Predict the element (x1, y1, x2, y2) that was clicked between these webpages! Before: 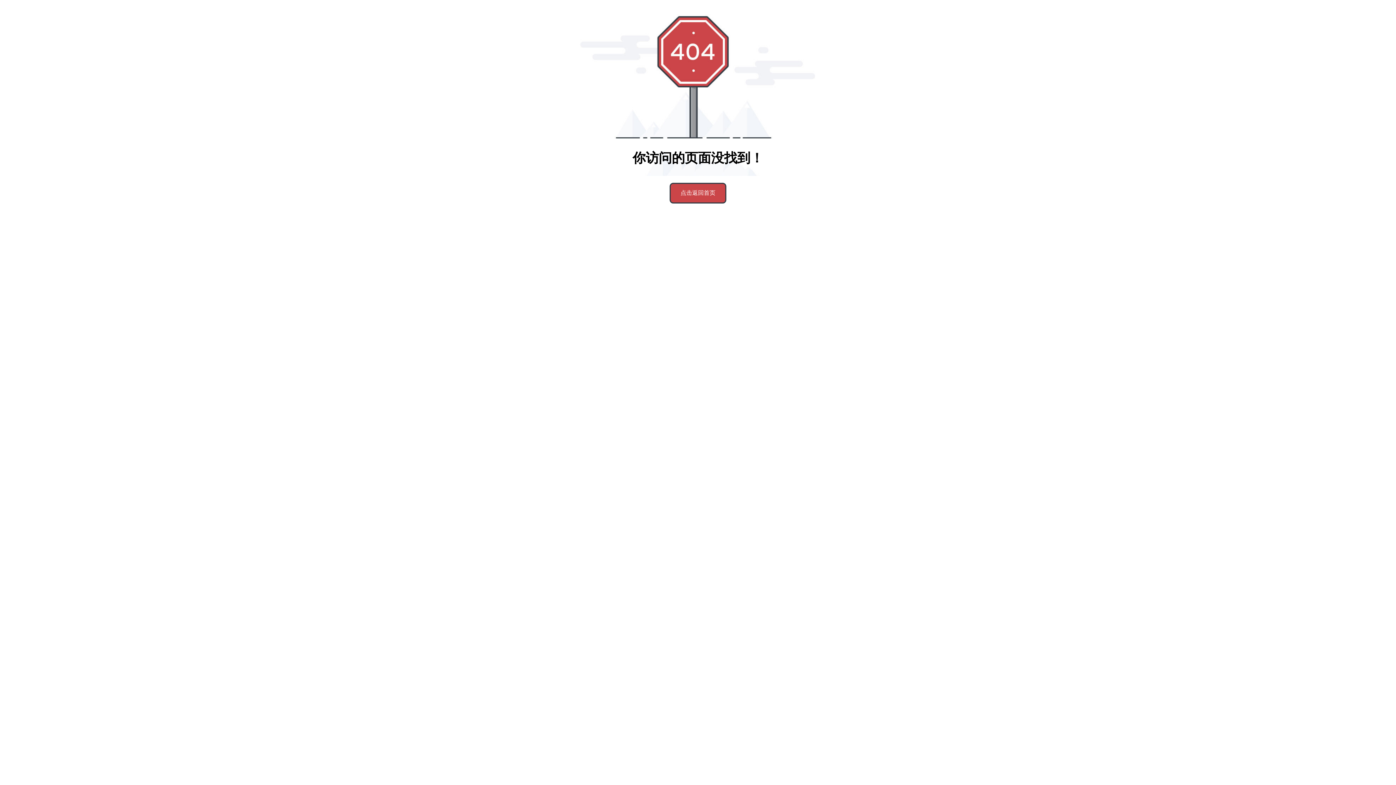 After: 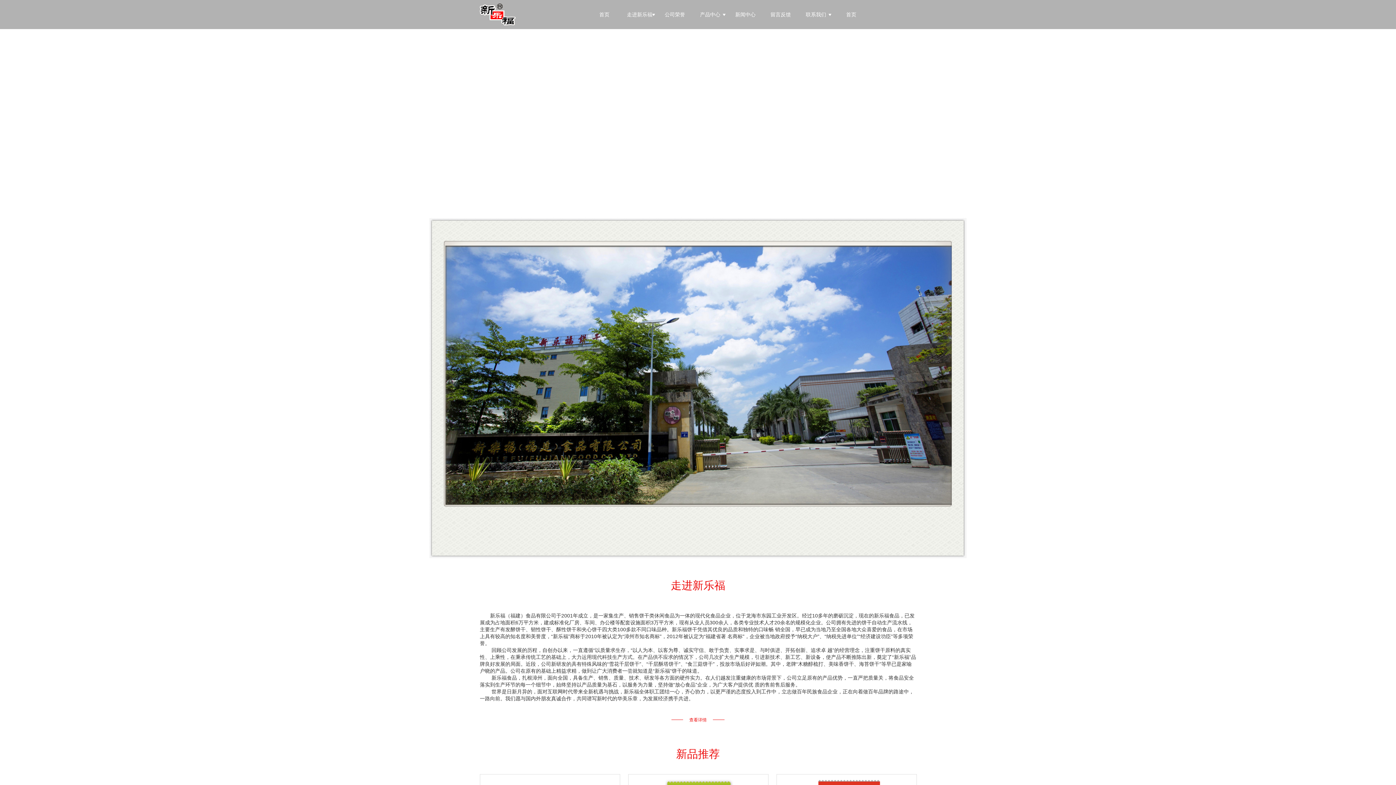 Action: bbox: (669, 182, 726, 203) label: 点击返回首页